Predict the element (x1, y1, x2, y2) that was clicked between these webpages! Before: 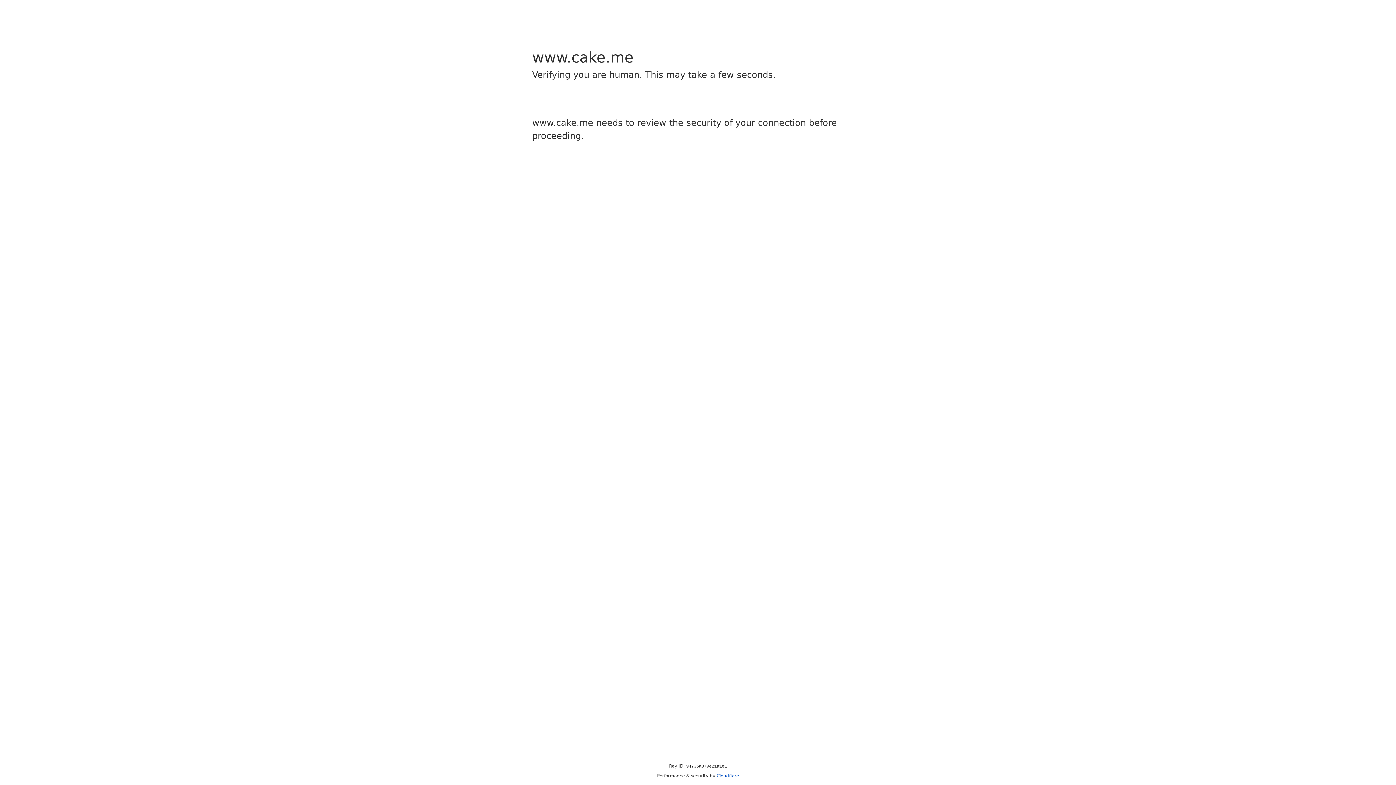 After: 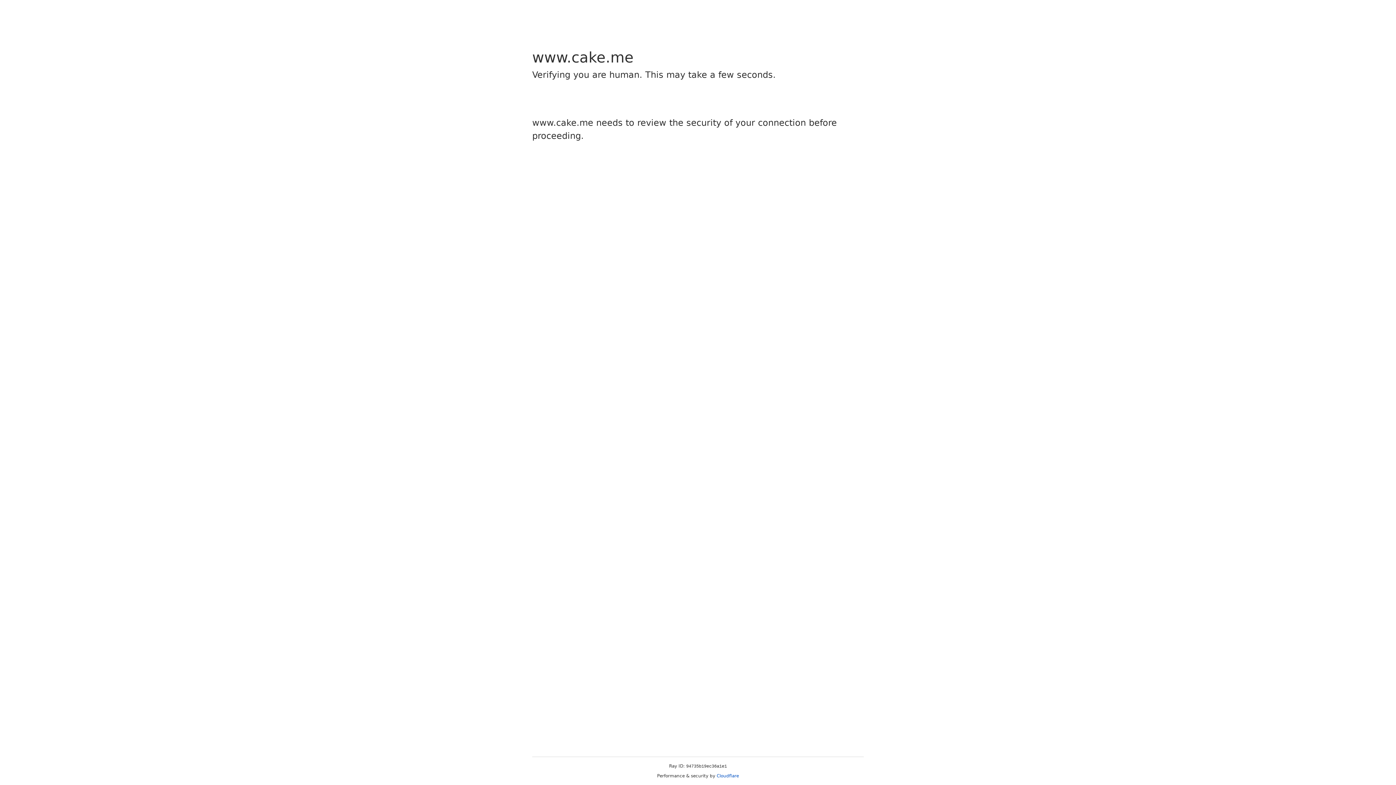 Action: label: Cloudflare bbox: (716, 773, 739, 778)